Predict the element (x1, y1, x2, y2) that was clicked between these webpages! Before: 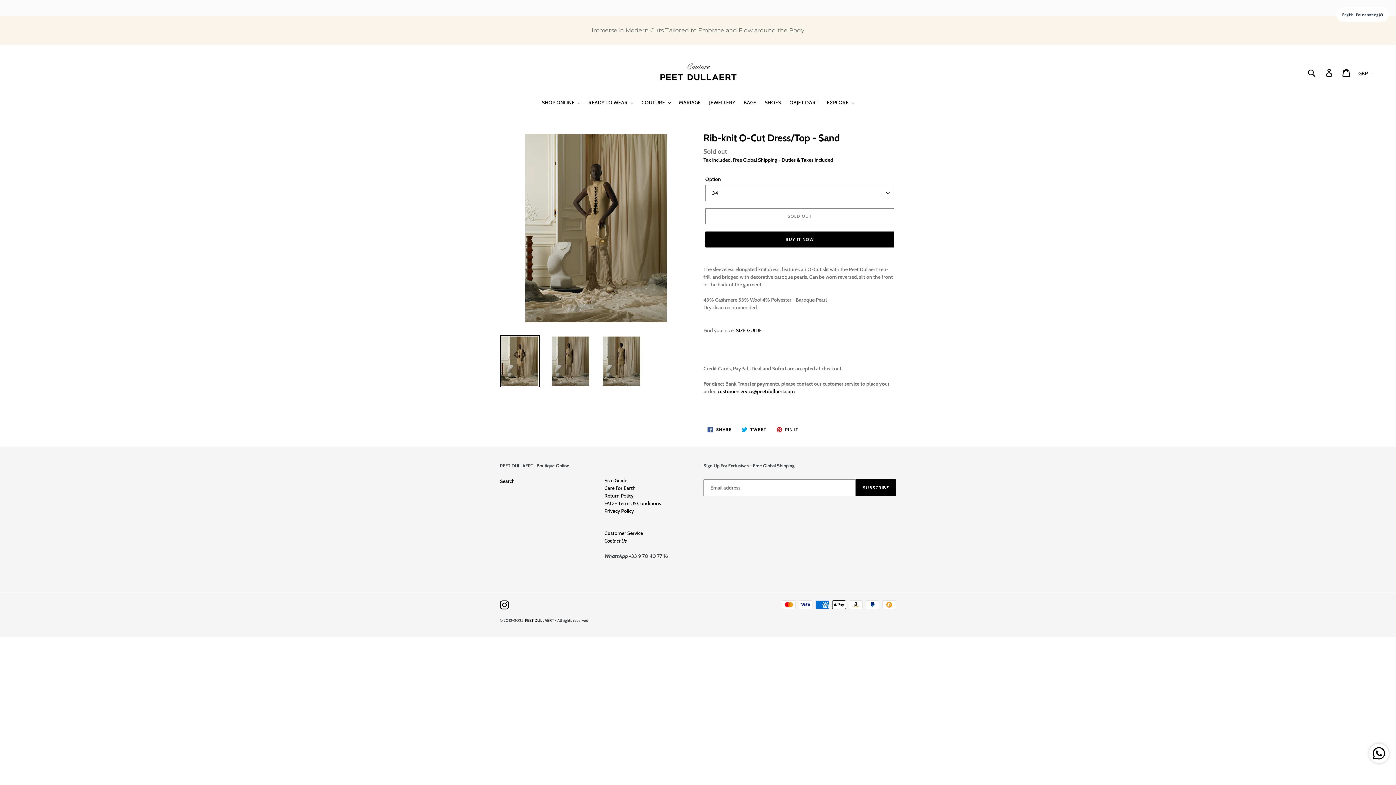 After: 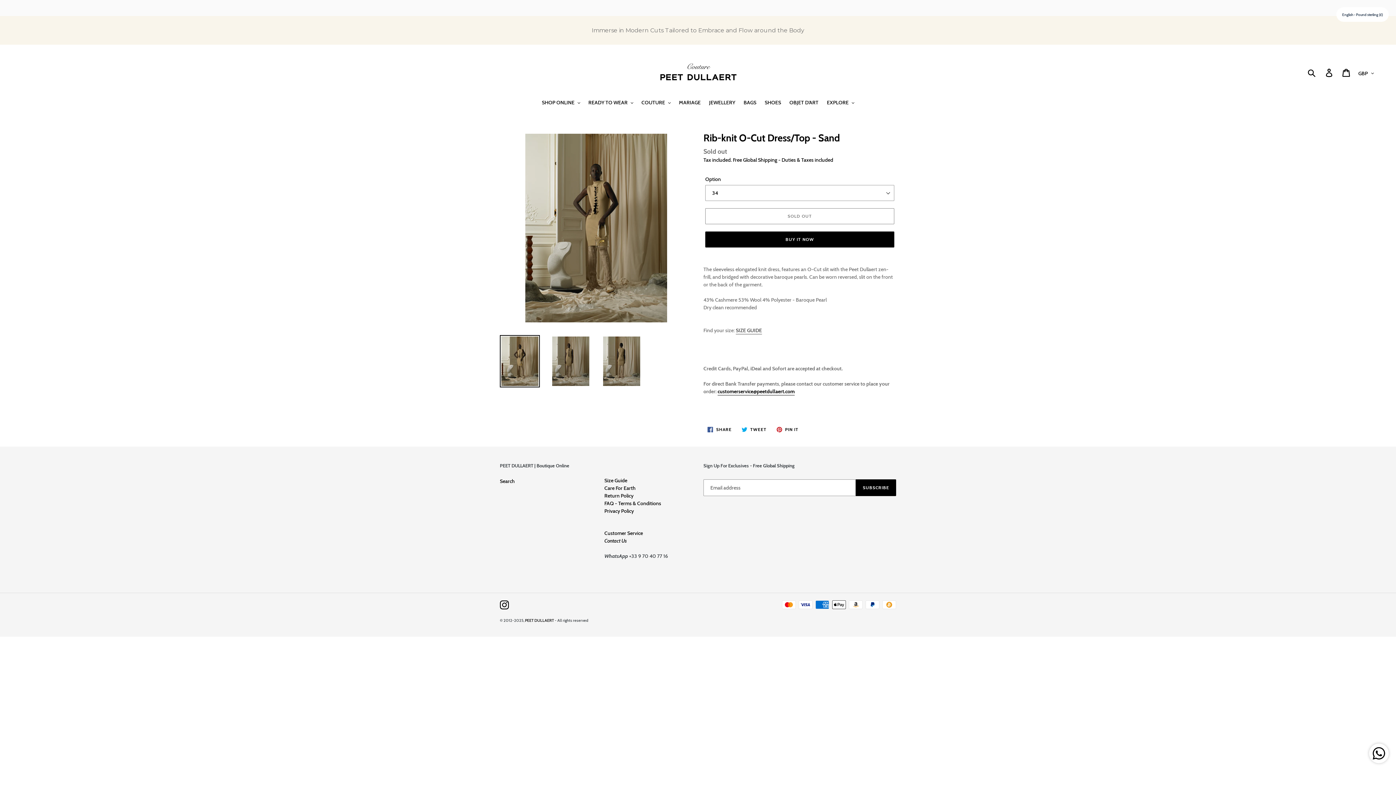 Action: bbox: (736, 323, 762, 331) label: SIZE GUIDE